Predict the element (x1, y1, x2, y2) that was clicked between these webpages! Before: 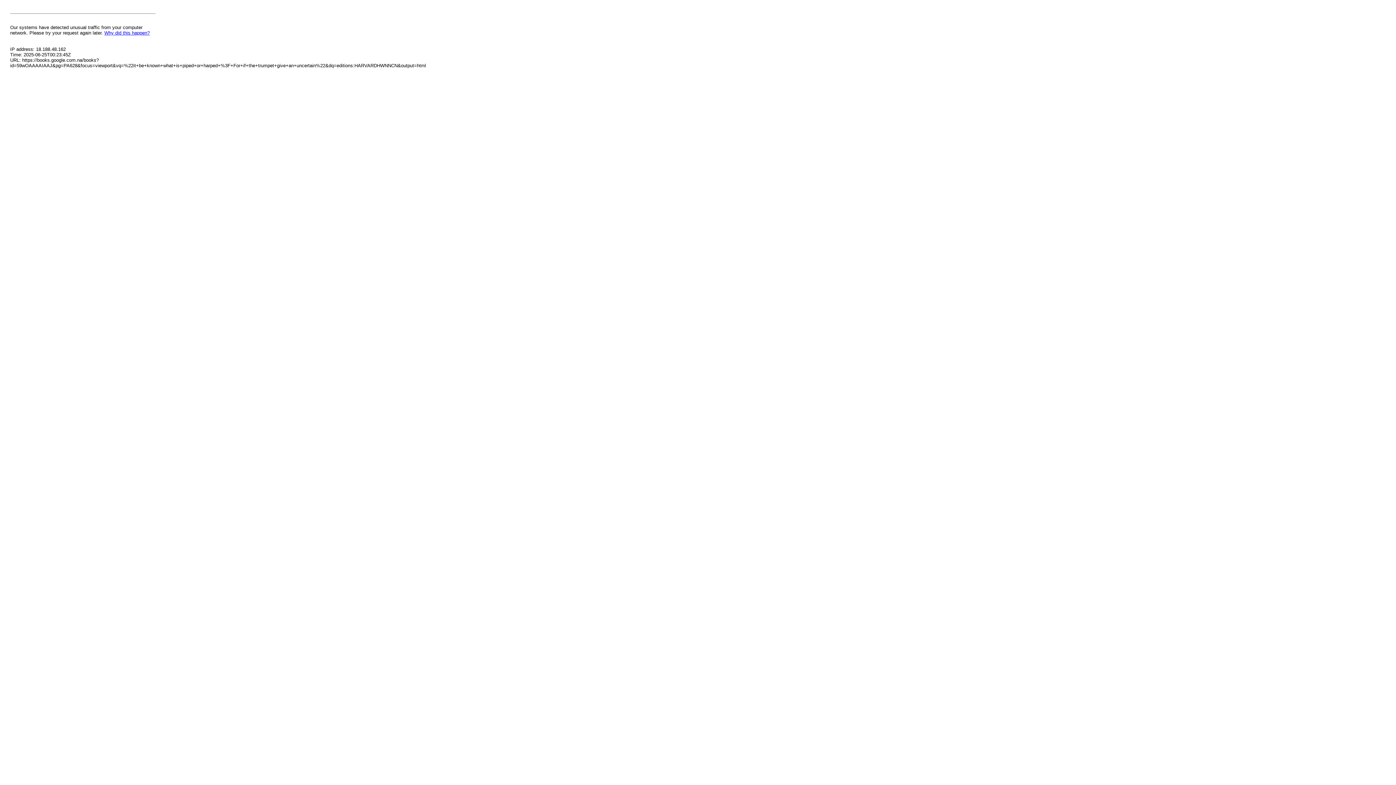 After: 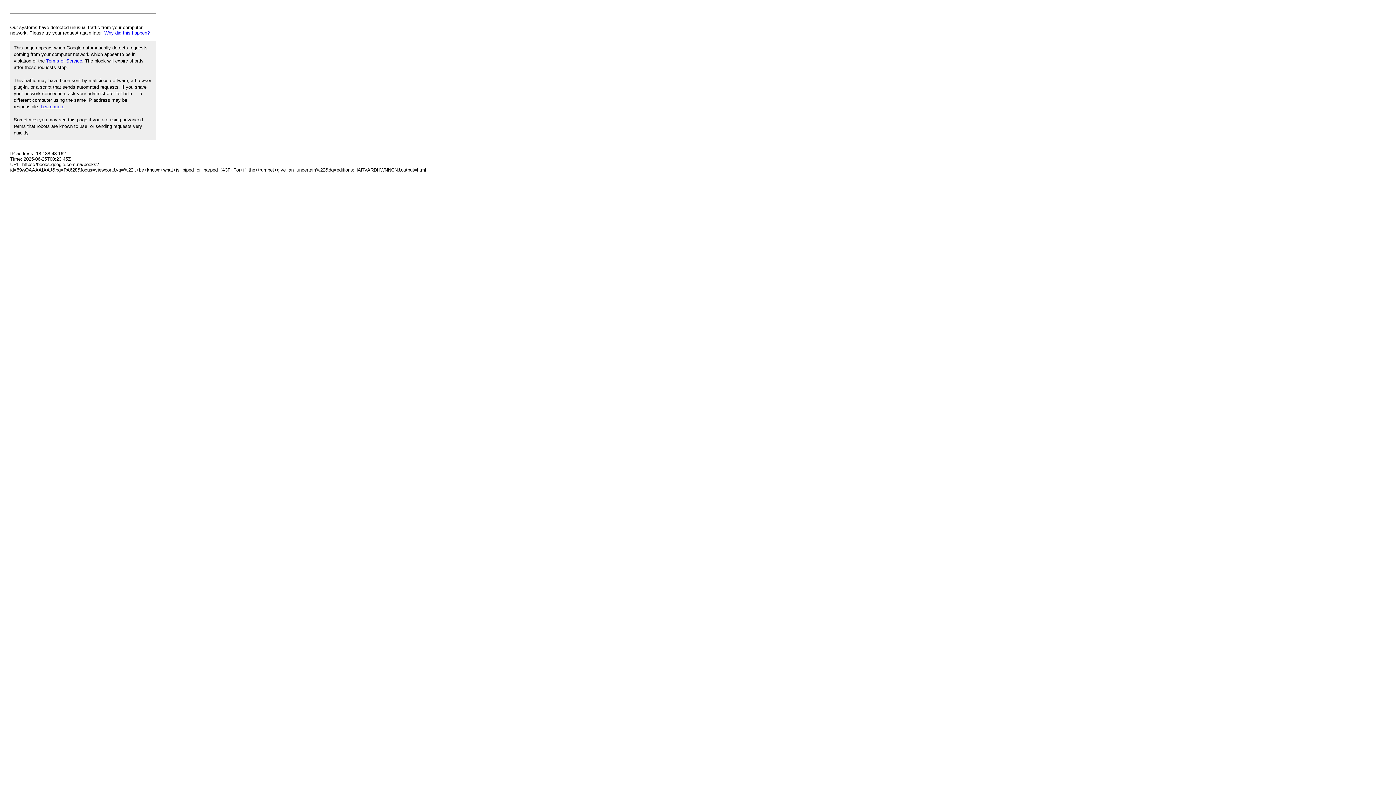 Action: bbox: (104, 30, 149, 35) label: Why did this happen?